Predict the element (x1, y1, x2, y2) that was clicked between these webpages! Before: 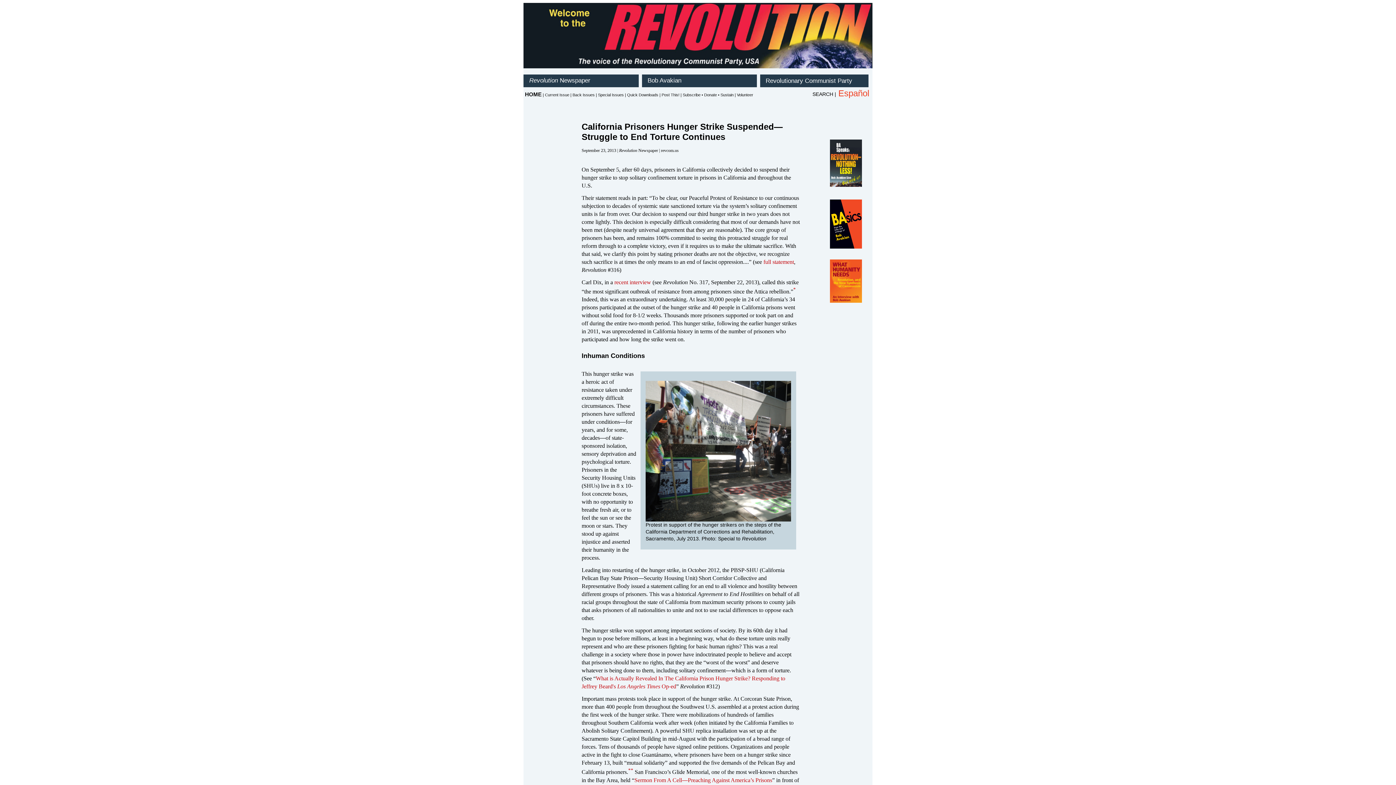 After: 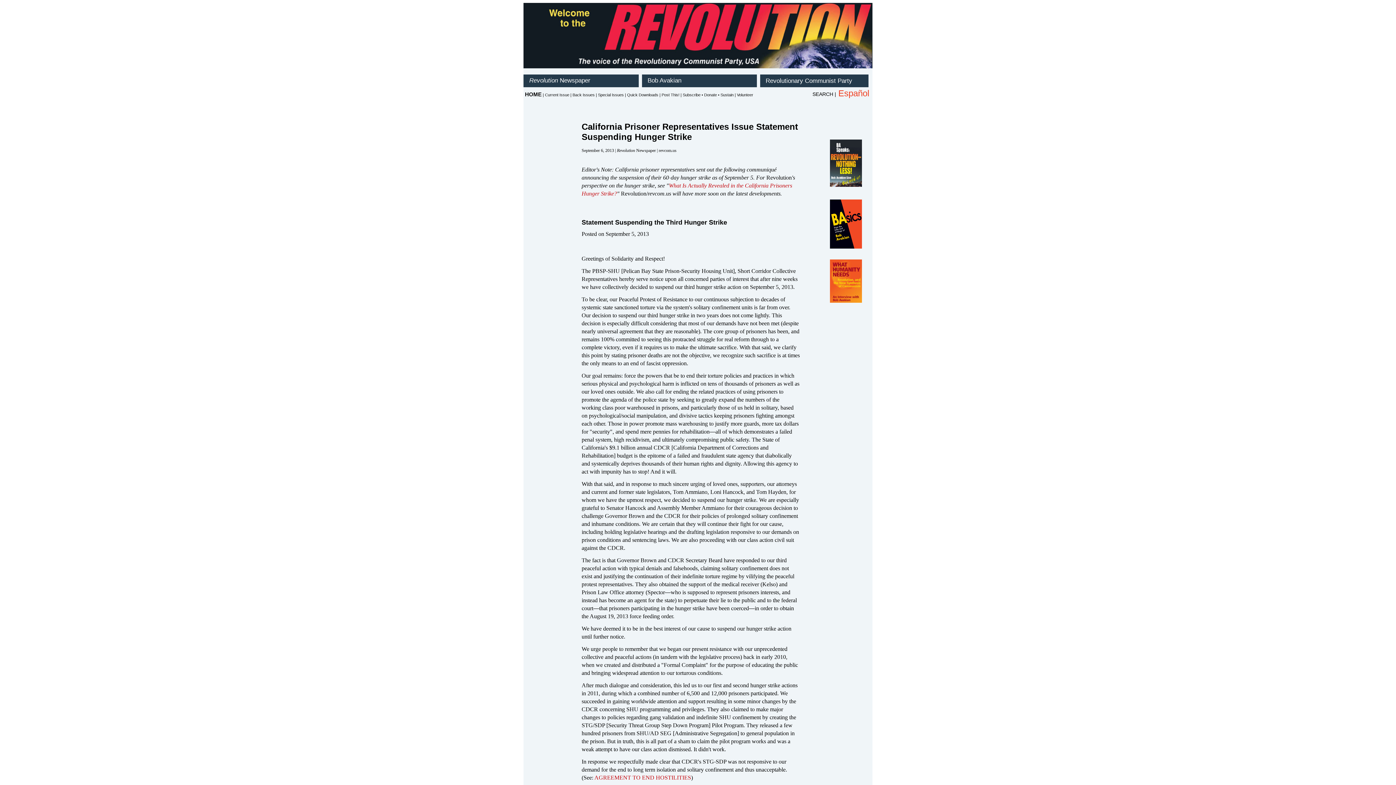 Action: label: full statement bbox: (763, 258, 794, 265)